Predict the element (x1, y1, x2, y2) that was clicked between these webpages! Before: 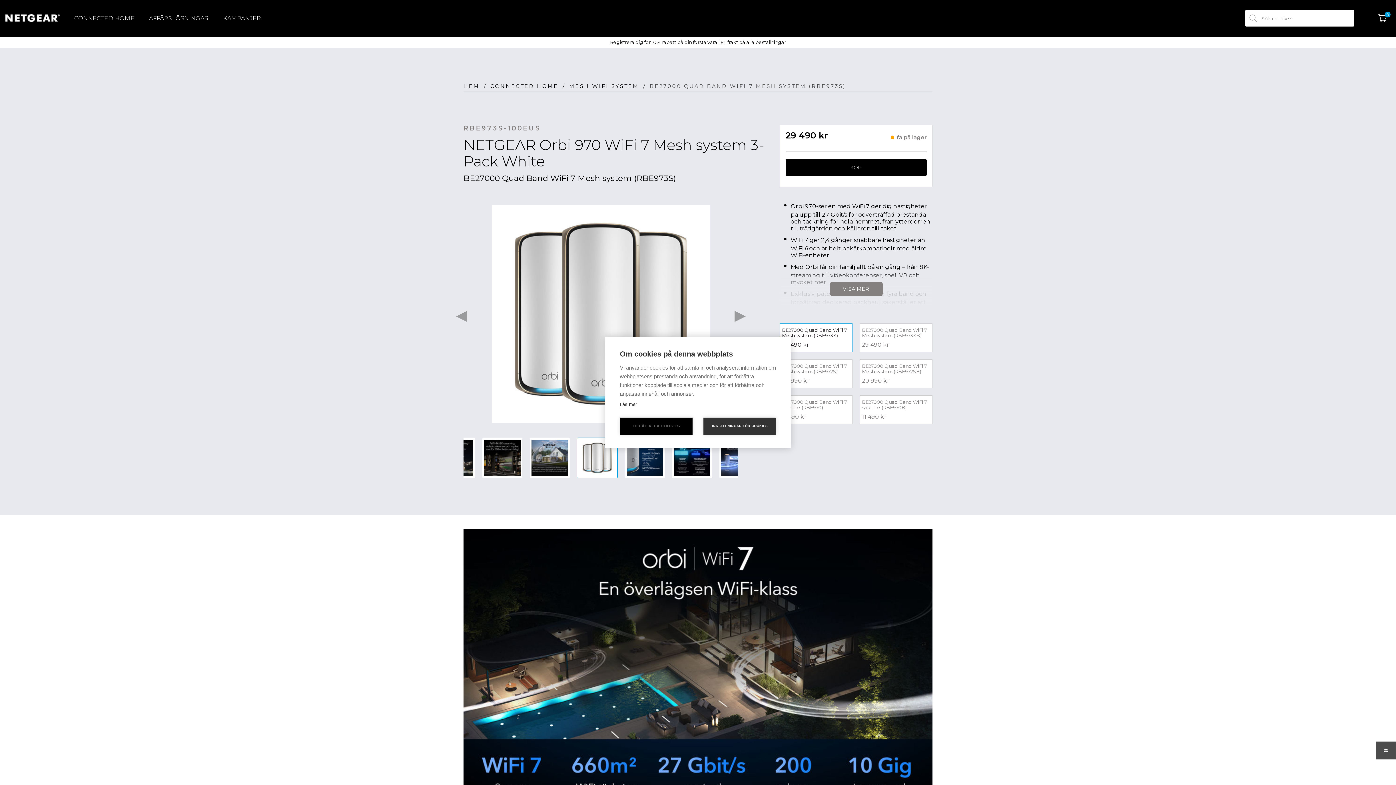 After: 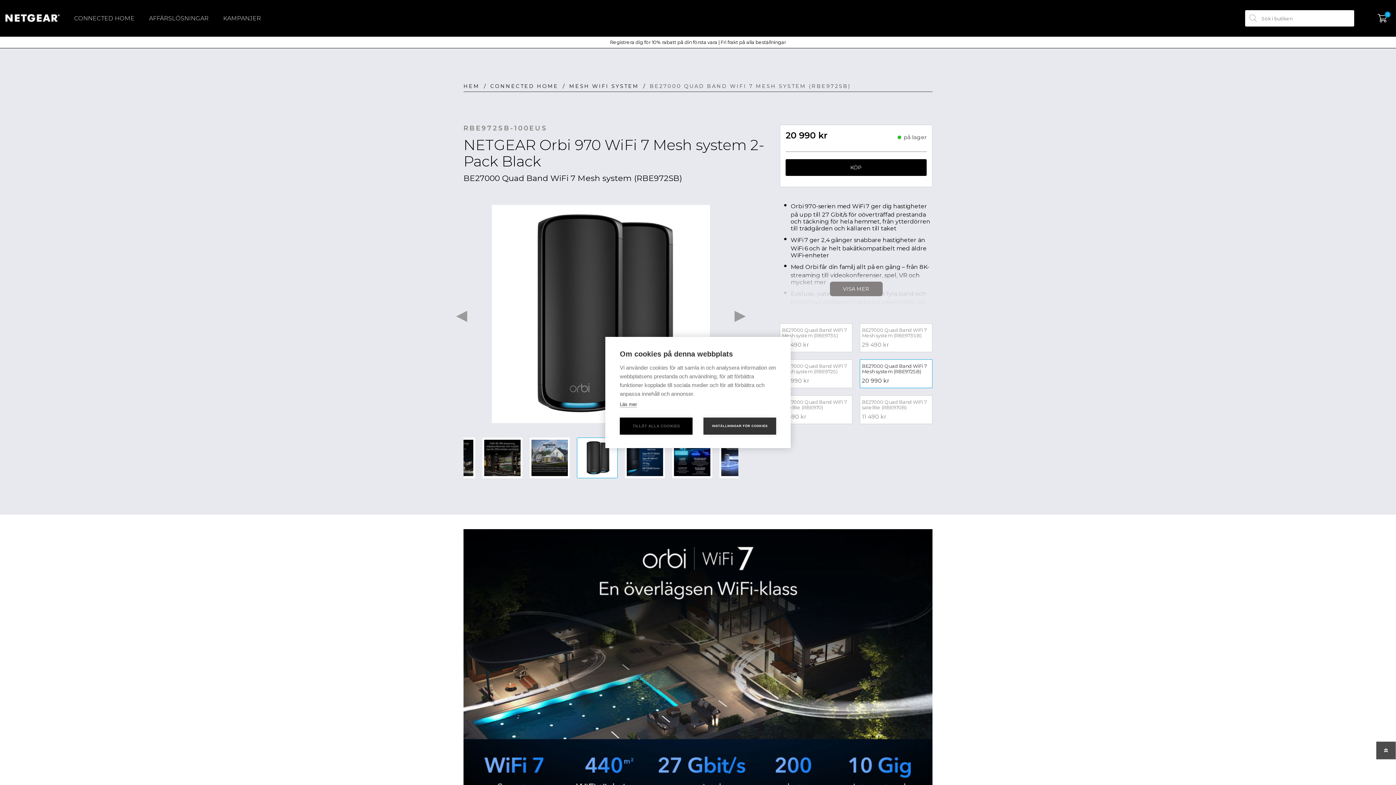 Action: bbox: (862, 363, 930, 384) label: BE27000 Quad Band WiFi 7 Mesh system (RBE972SB)

20 990 kr